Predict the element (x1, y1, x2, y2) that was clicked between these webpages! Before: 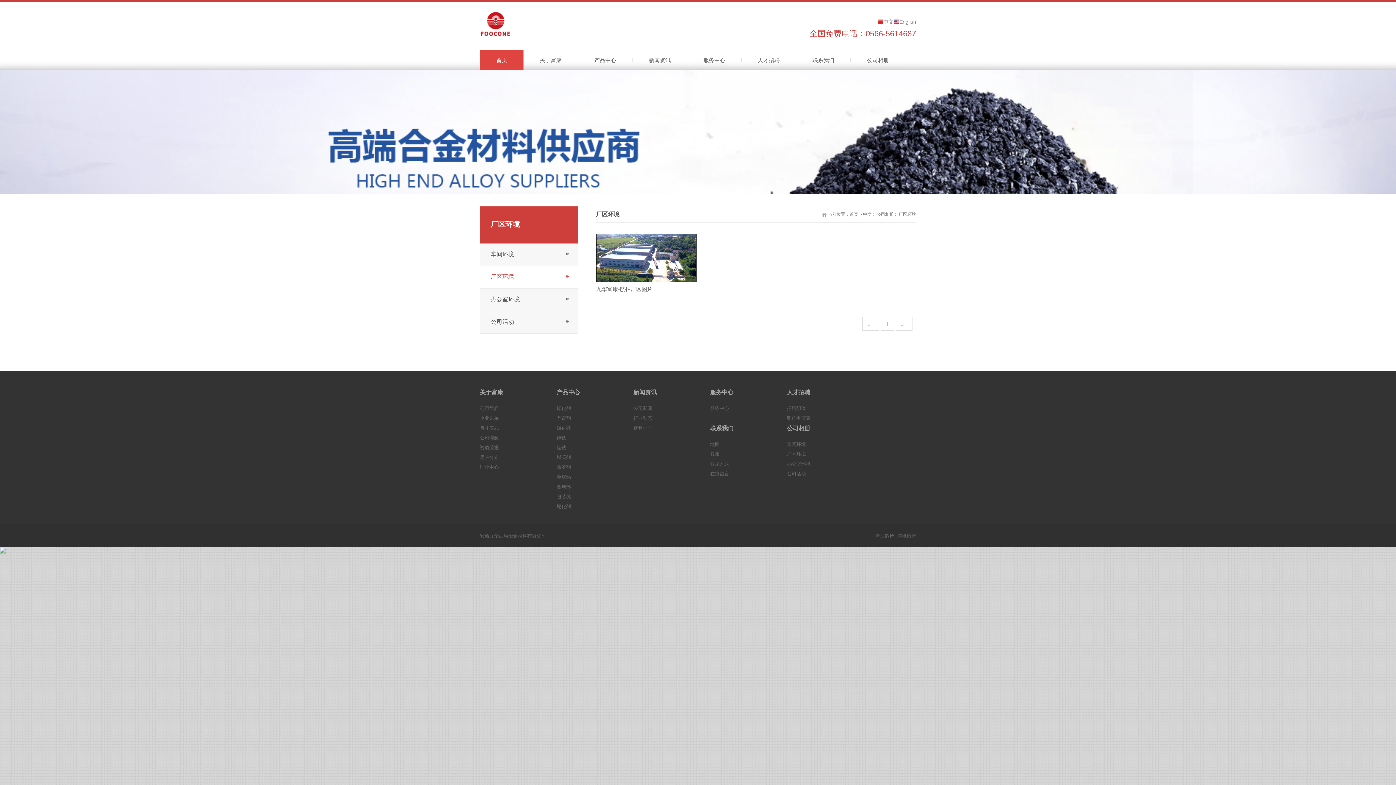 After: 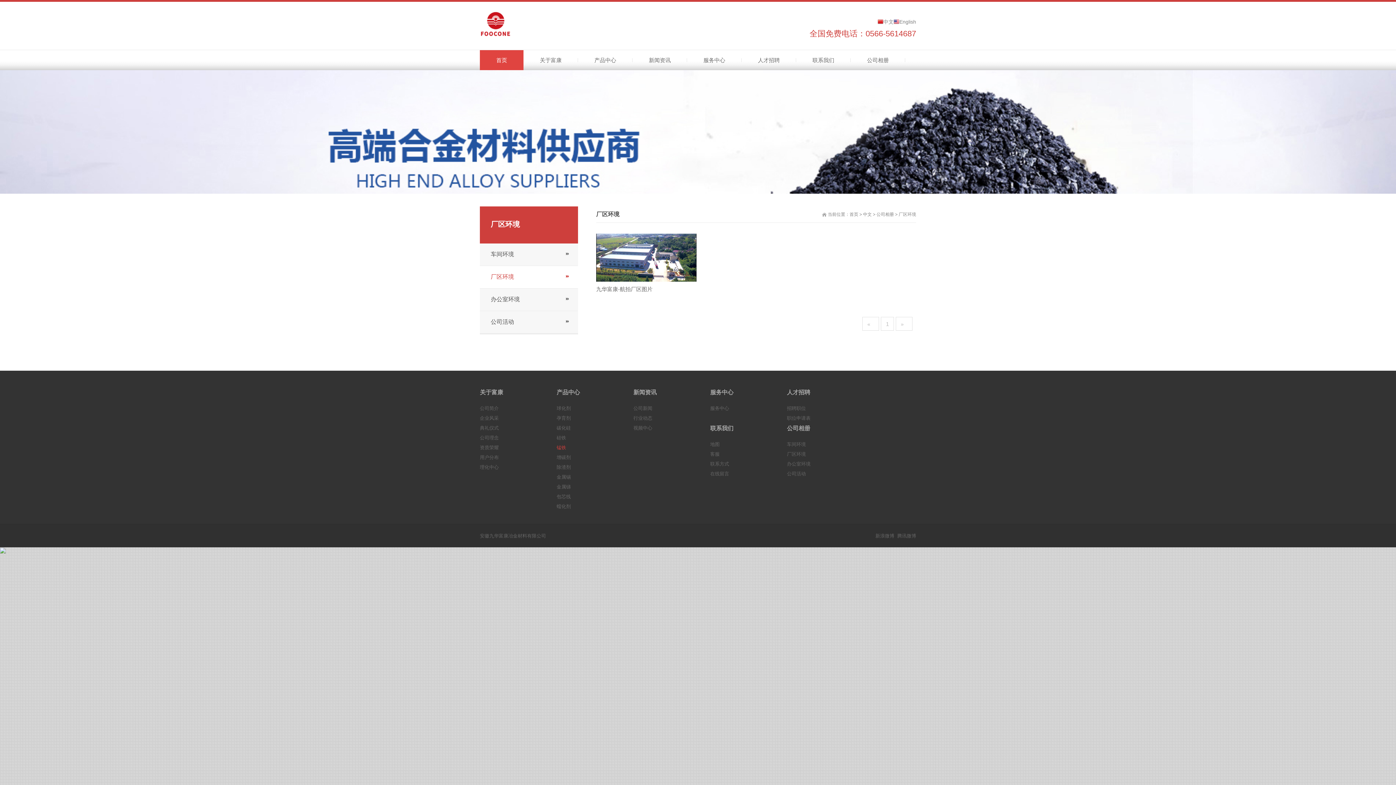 Action: label: 锰铁 bbox: (556, 445, 566, 450)